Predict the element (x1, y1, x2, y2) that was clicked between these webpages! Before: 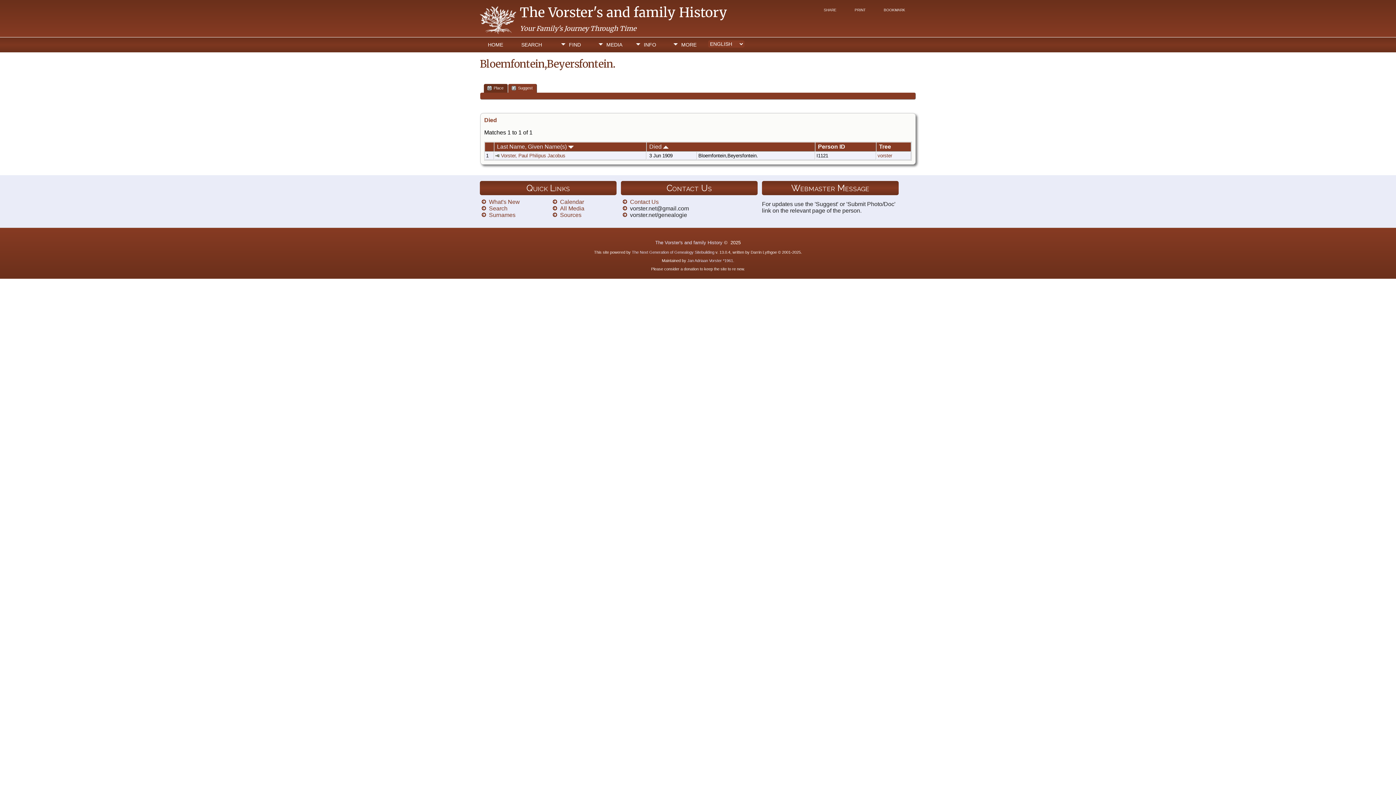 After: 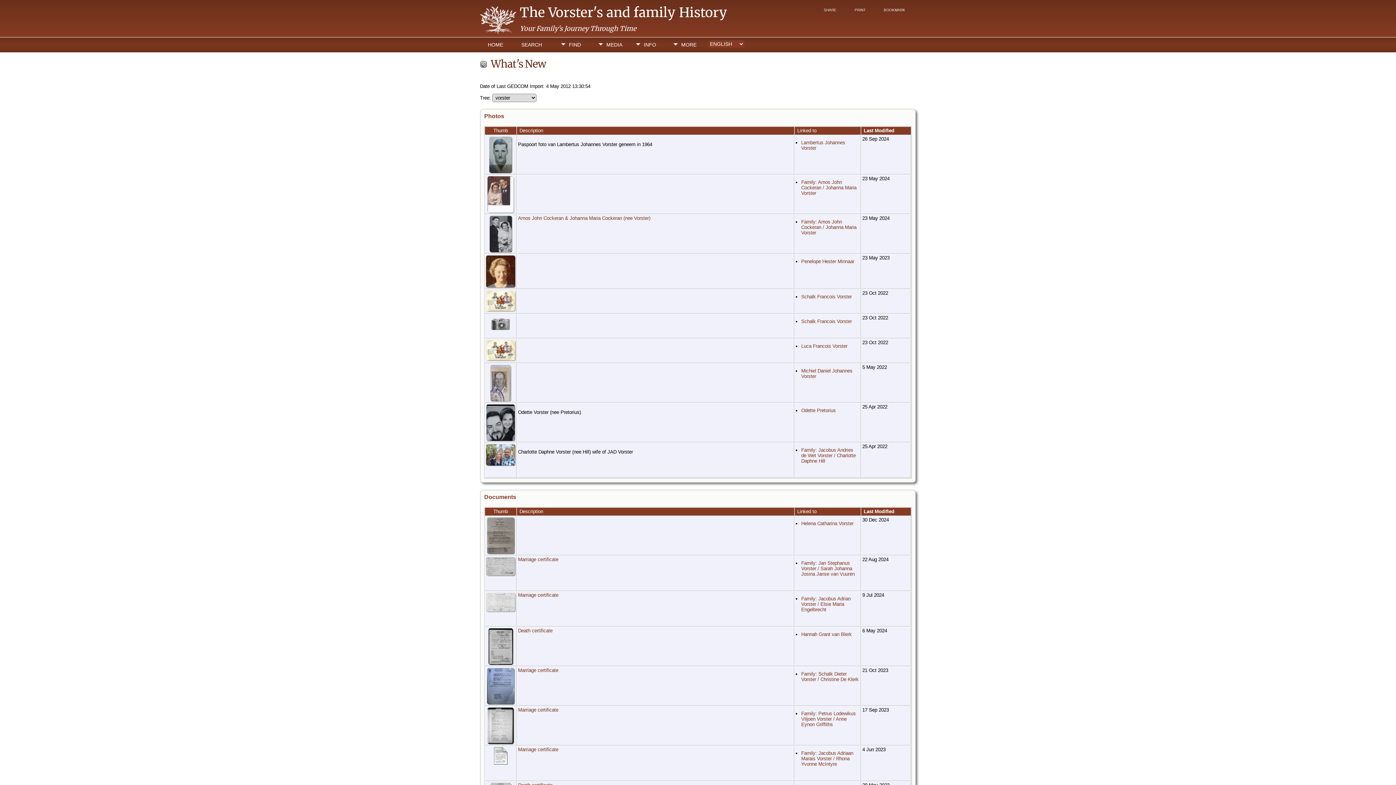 Action: bbox: (489, 199, 520, 205) label: What's New